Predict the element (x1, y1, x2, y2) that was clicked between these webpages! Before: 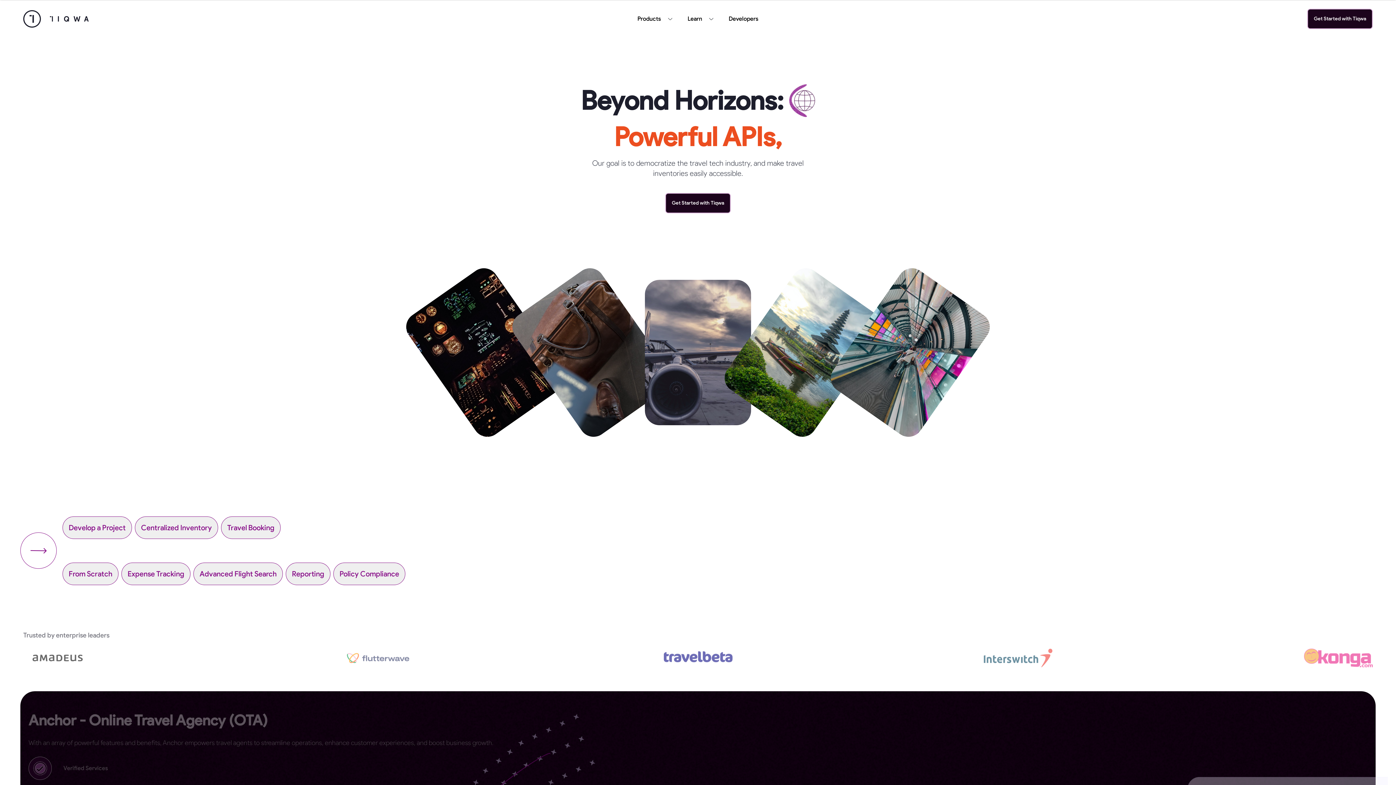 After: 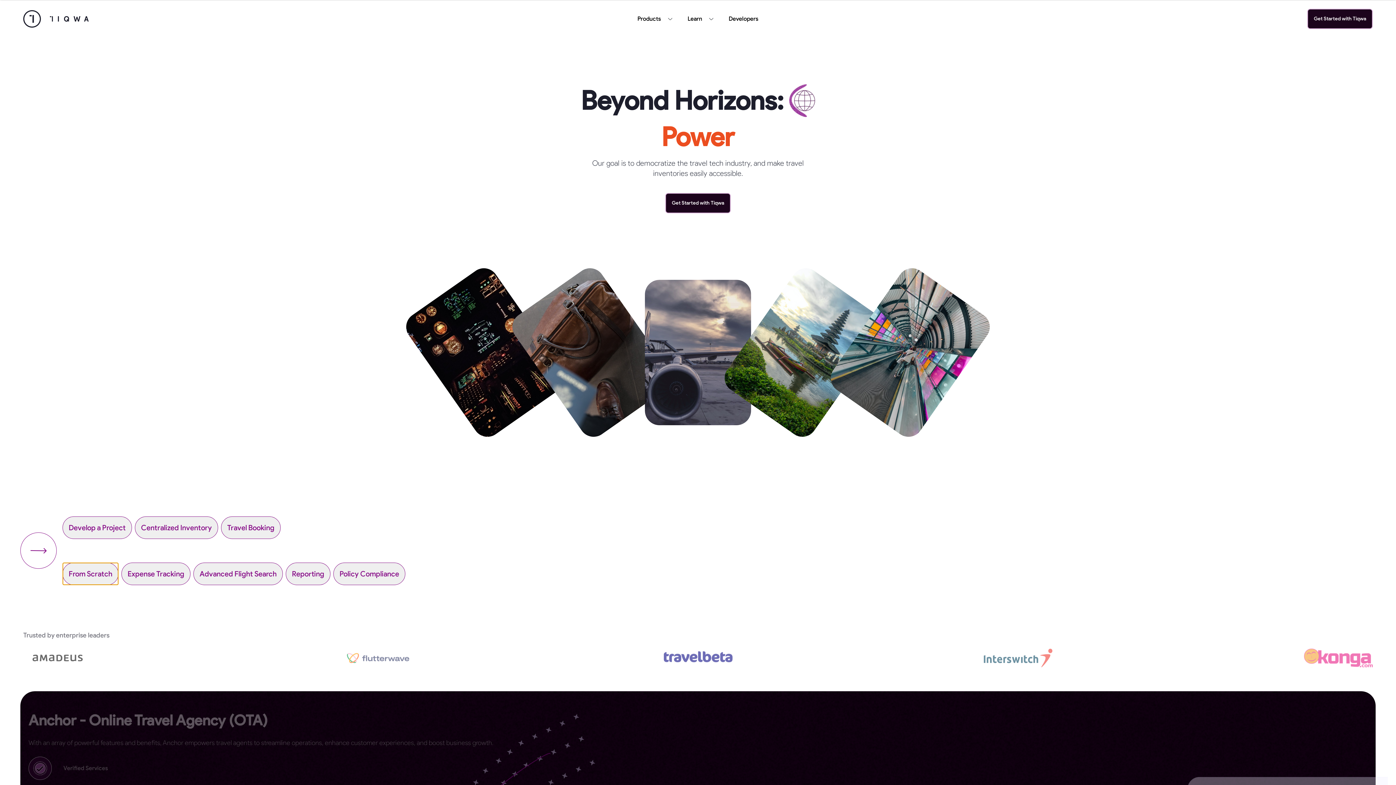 Action: label: From Scratch bbox: (62, 562, 118, 585)